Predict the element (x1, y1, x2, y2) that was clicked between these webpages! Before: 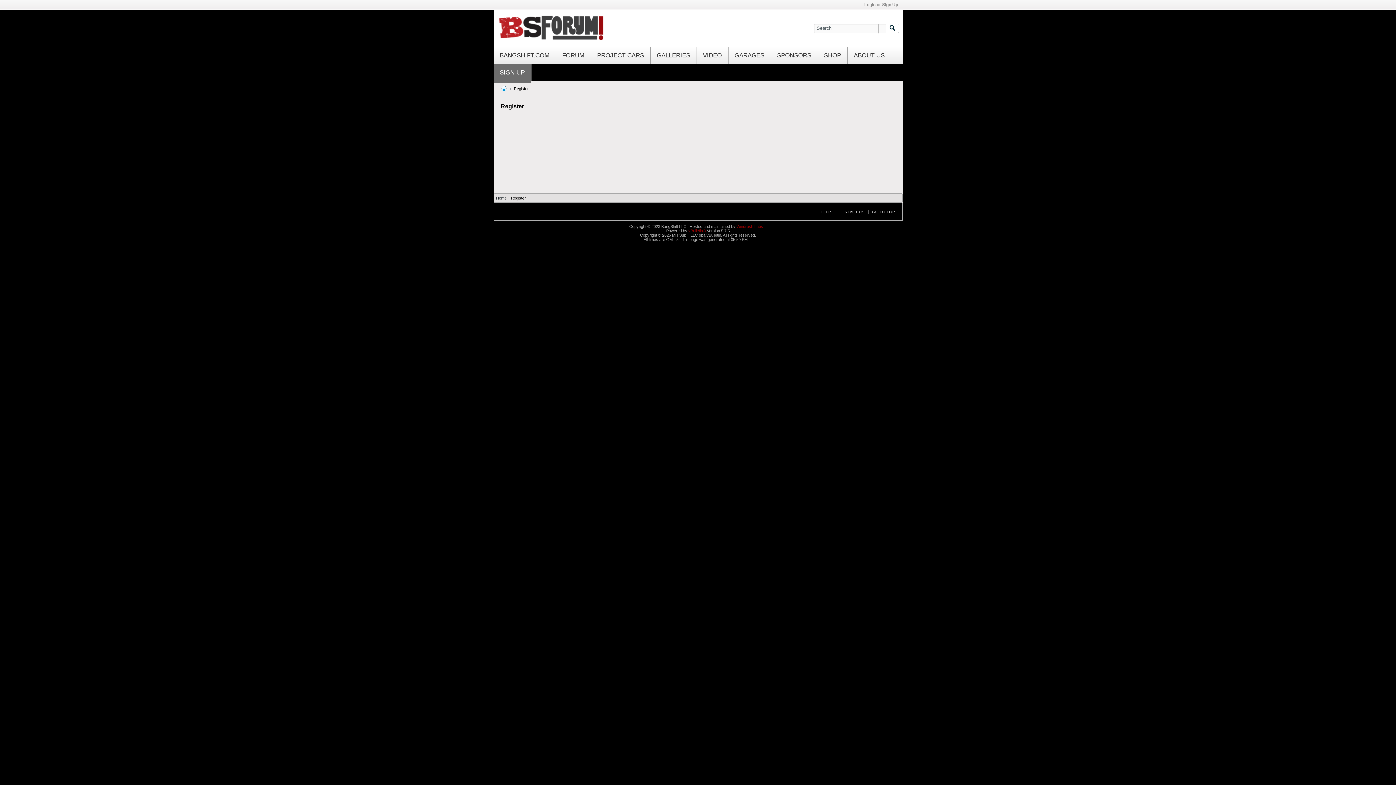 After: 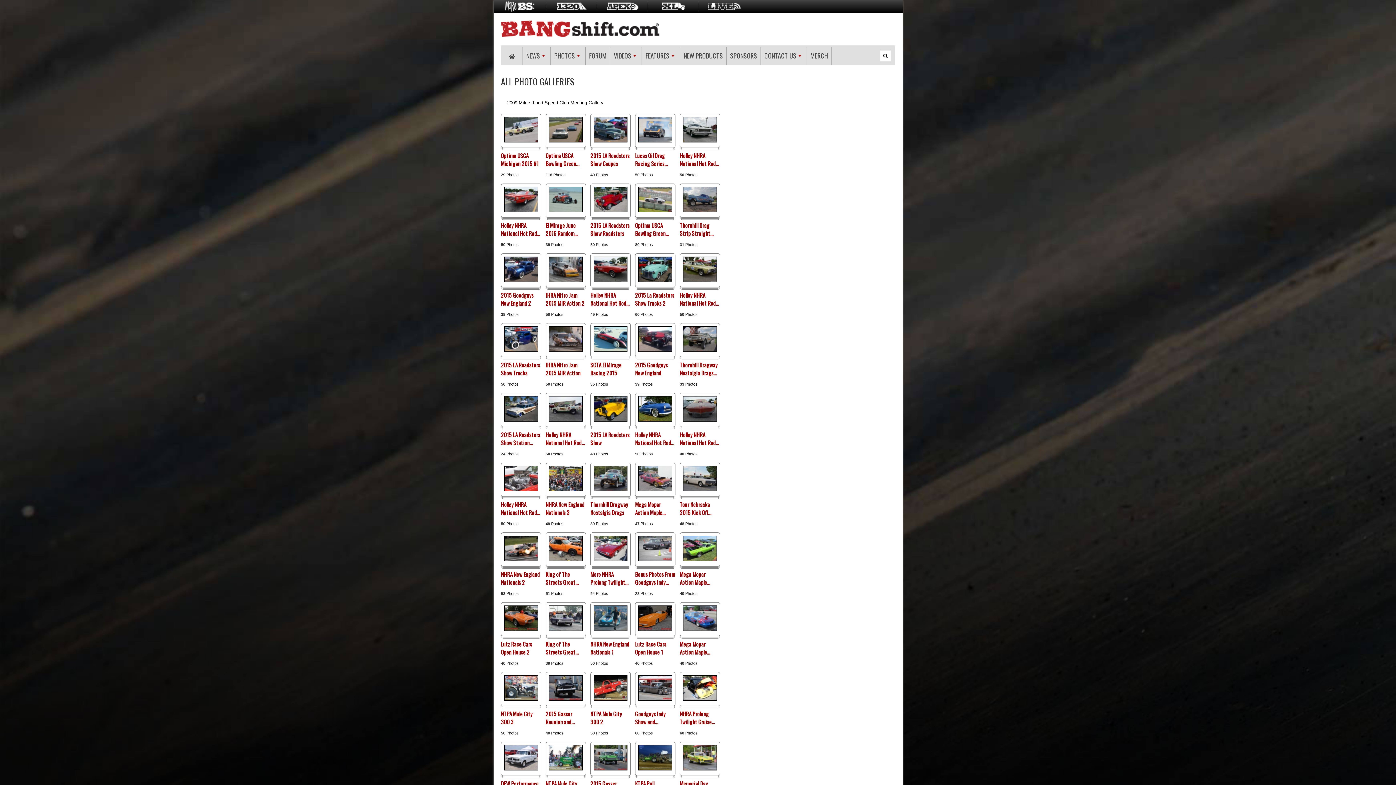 Action: label: GALLERIES bbox: (650, 47, 696, 65)